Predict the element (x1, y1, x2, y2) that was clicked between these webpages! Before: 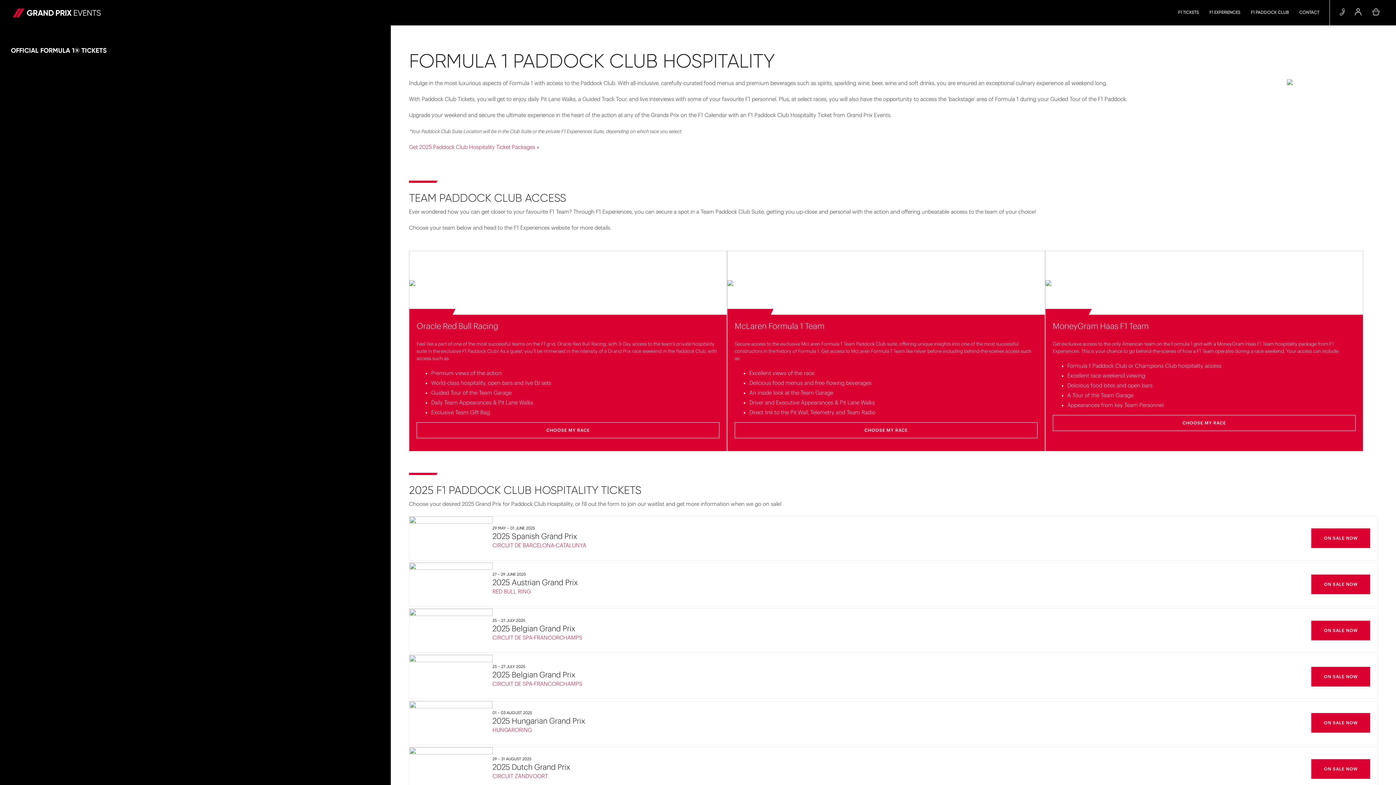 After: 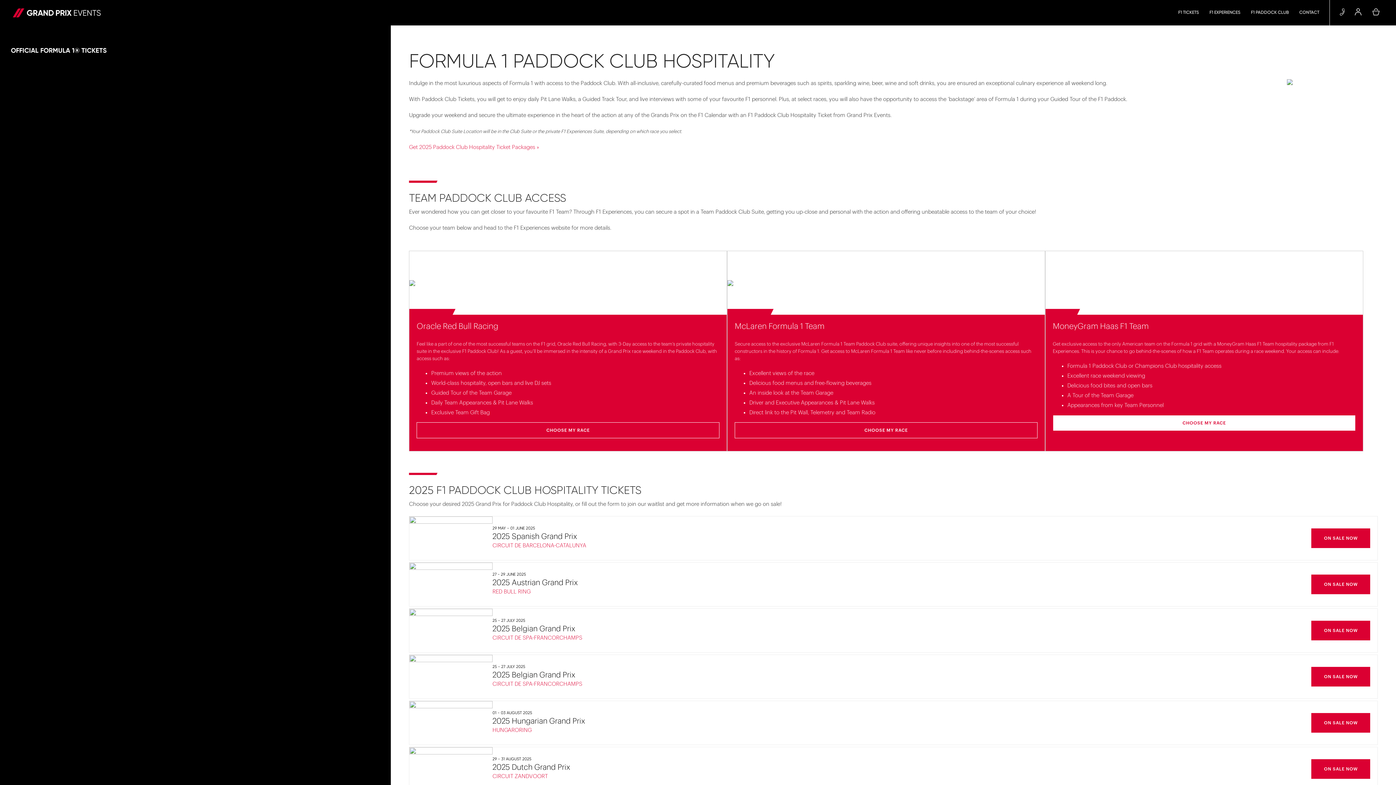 Action: label: CHOOSE MY RACE bbox: (1053, 415, 1355, 431)